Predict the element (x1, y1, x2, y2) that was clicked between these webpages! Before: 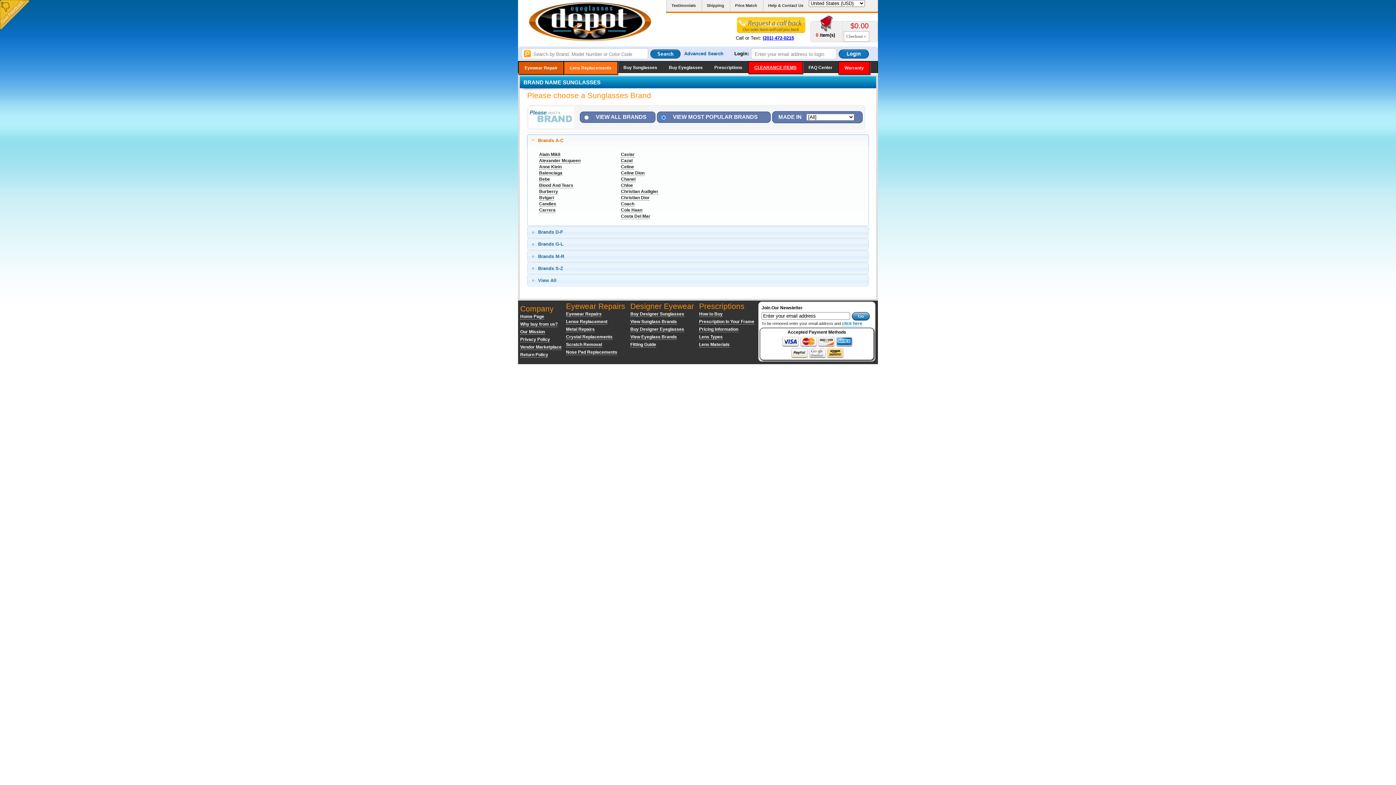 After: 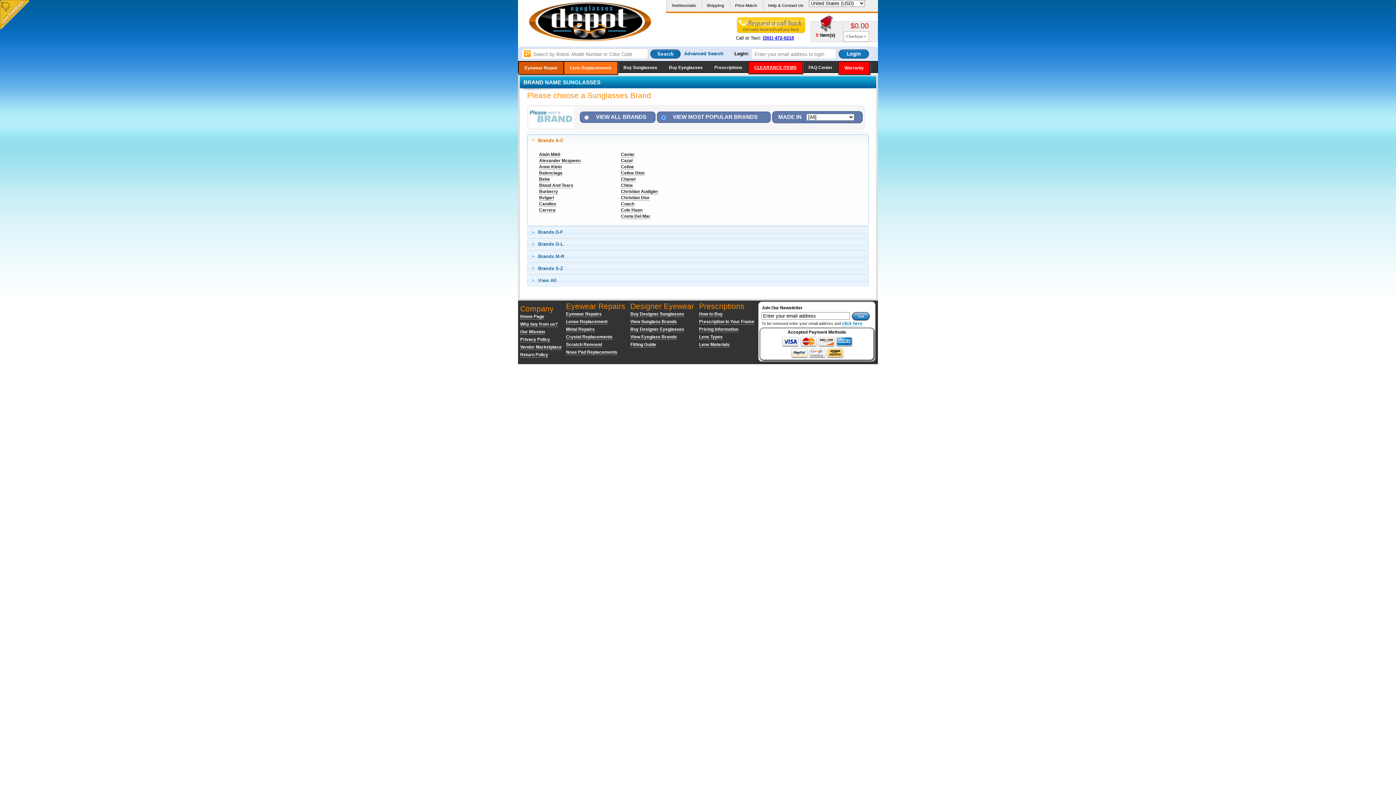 Action: label: (201) 472-0215 bbox: (762, 35, 794, 40)